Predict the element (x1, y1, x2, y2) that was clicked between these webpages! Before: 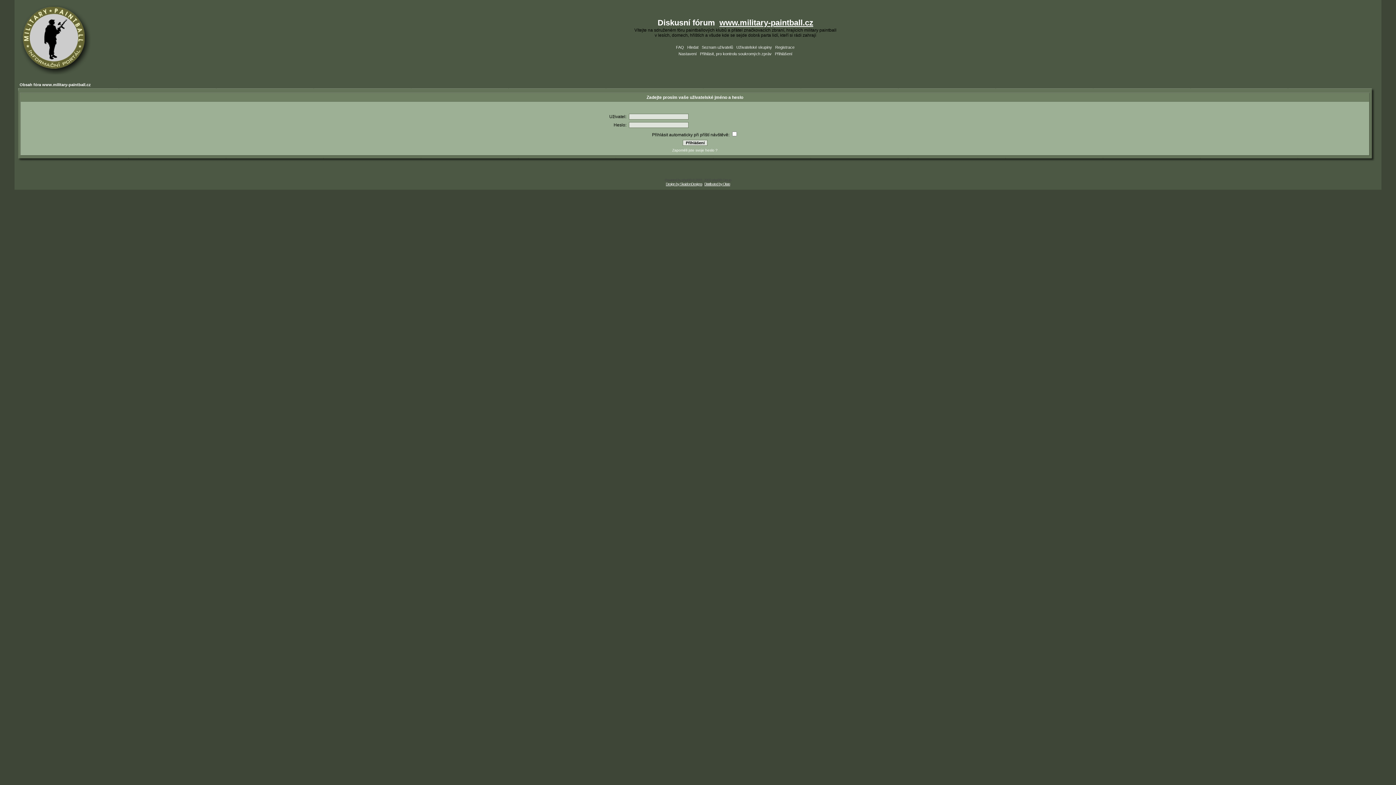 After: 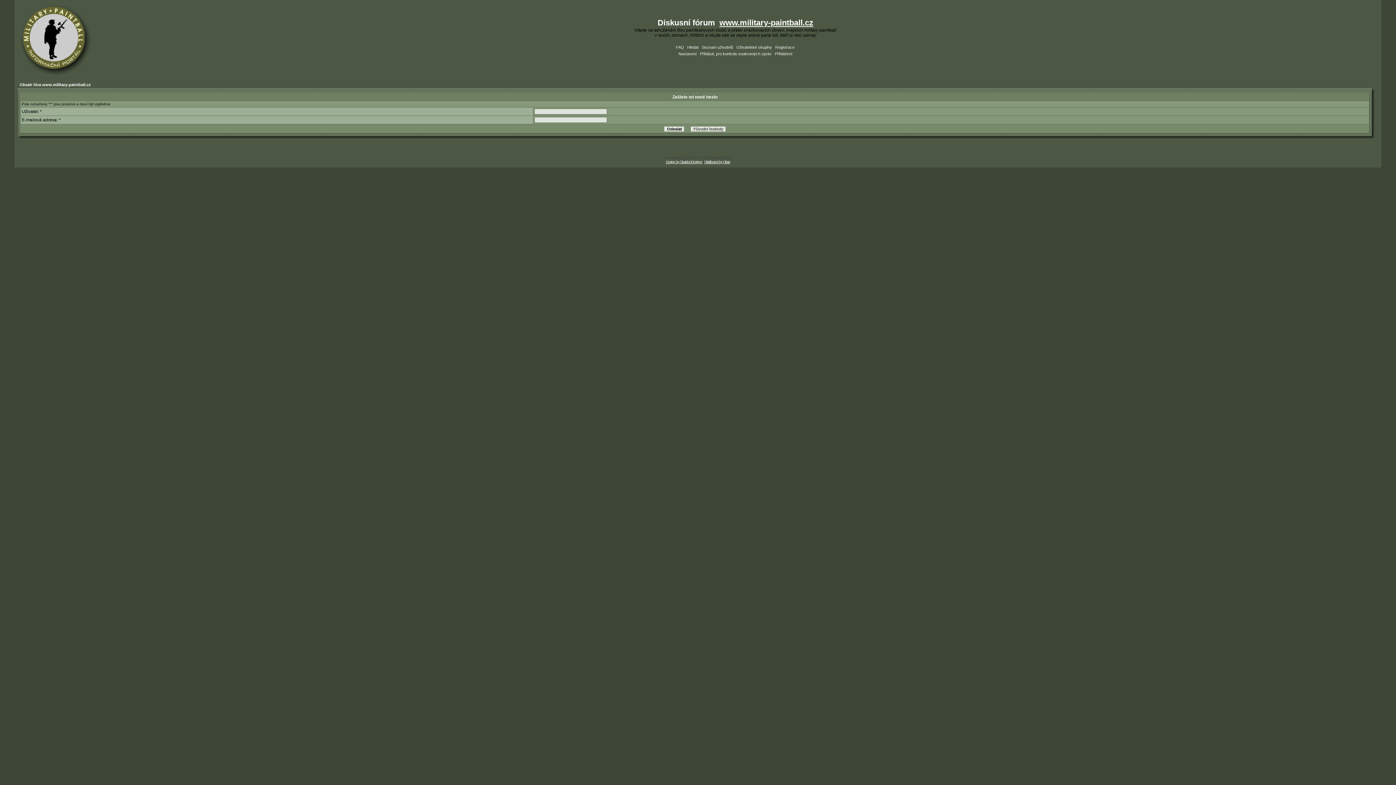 Action: label: Zapoměli jste svoje heslo ? bbox: (672, 148, 717, 152)